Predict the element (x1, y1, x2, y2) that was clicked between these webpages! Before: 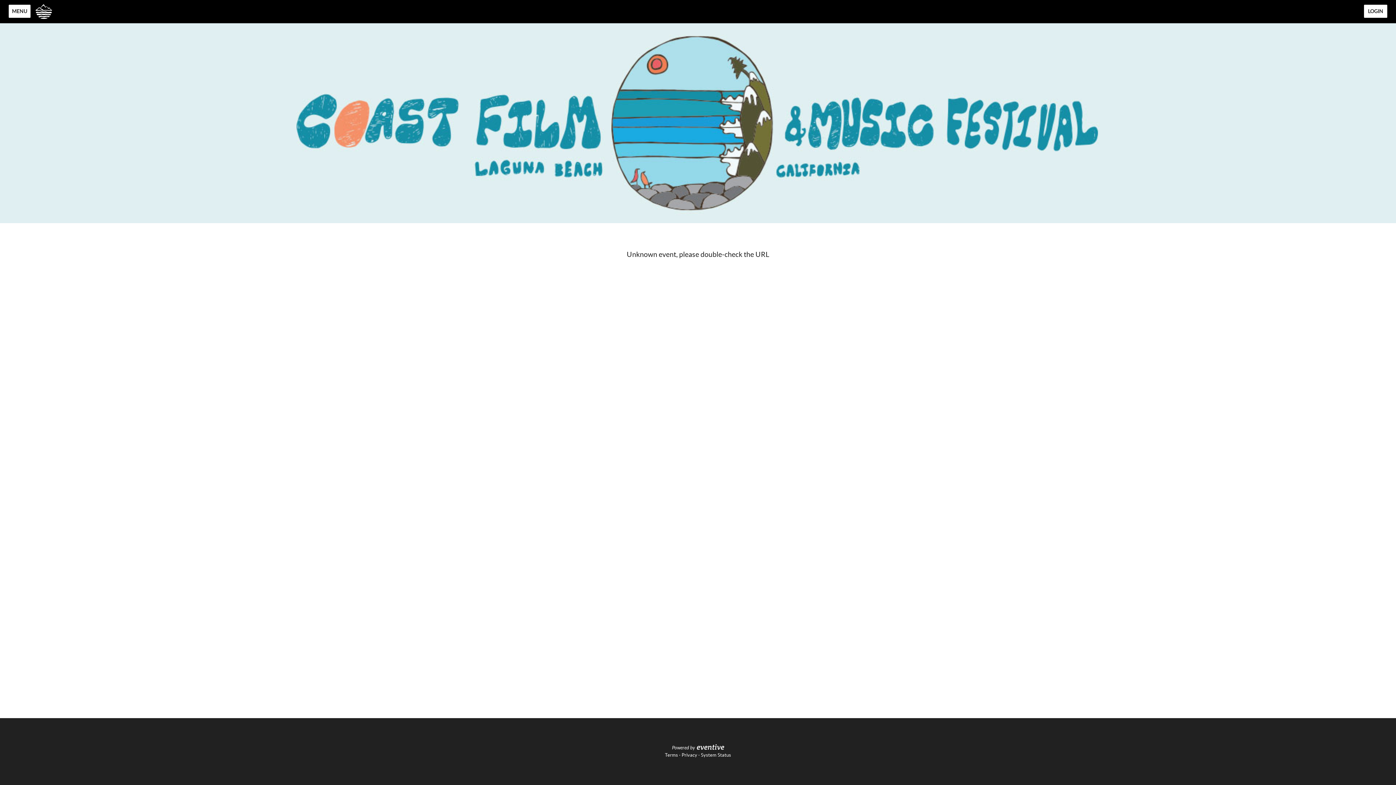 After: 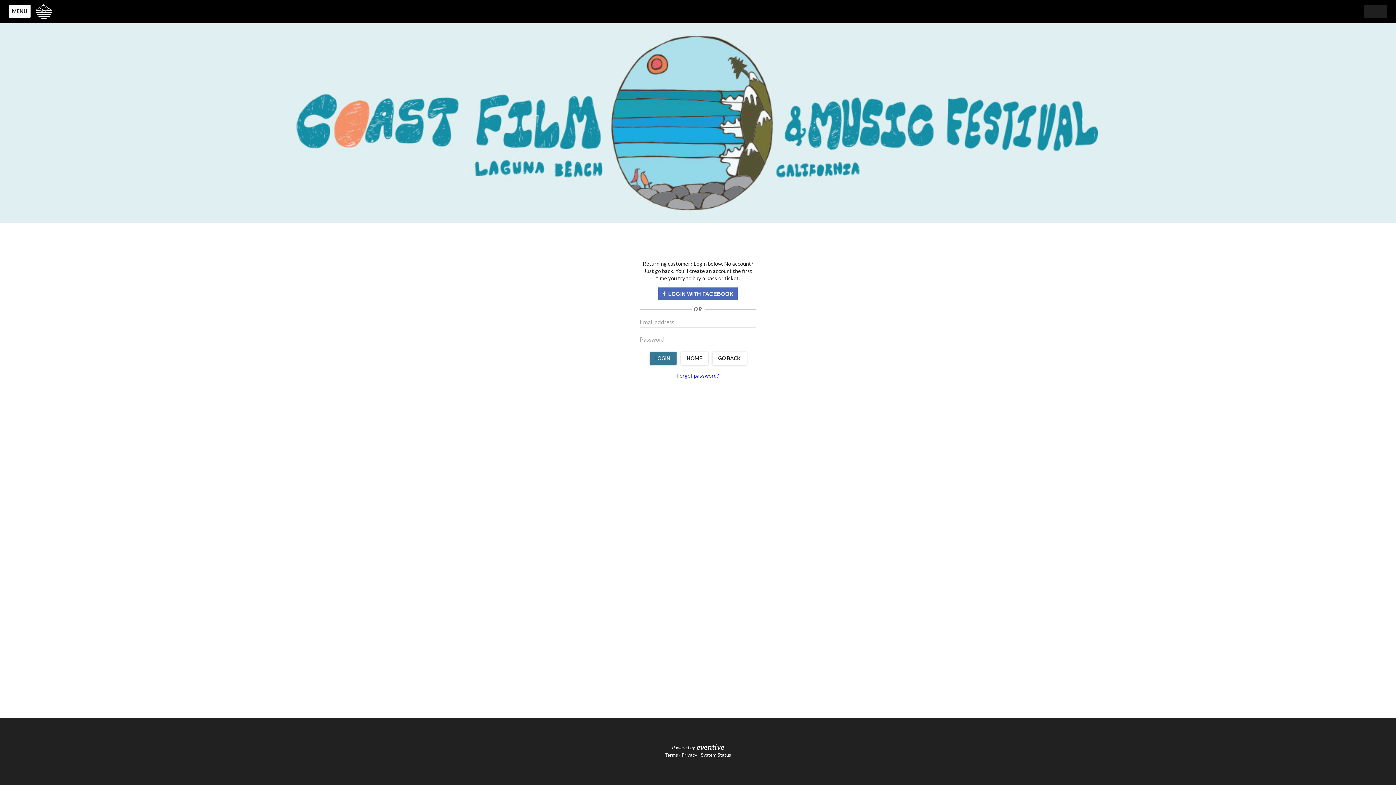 Action: bbox: (1364, 8, 1387, 14) label: LOGIN